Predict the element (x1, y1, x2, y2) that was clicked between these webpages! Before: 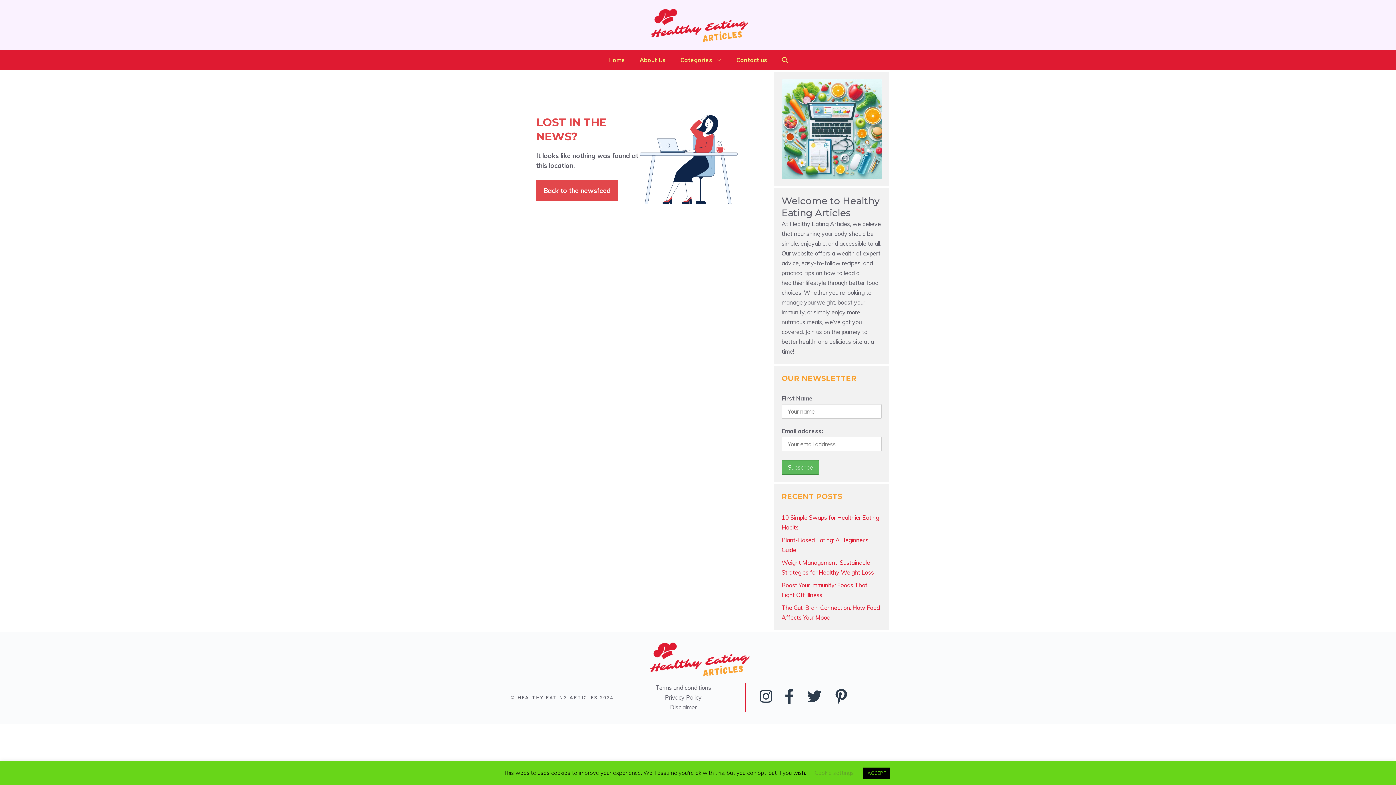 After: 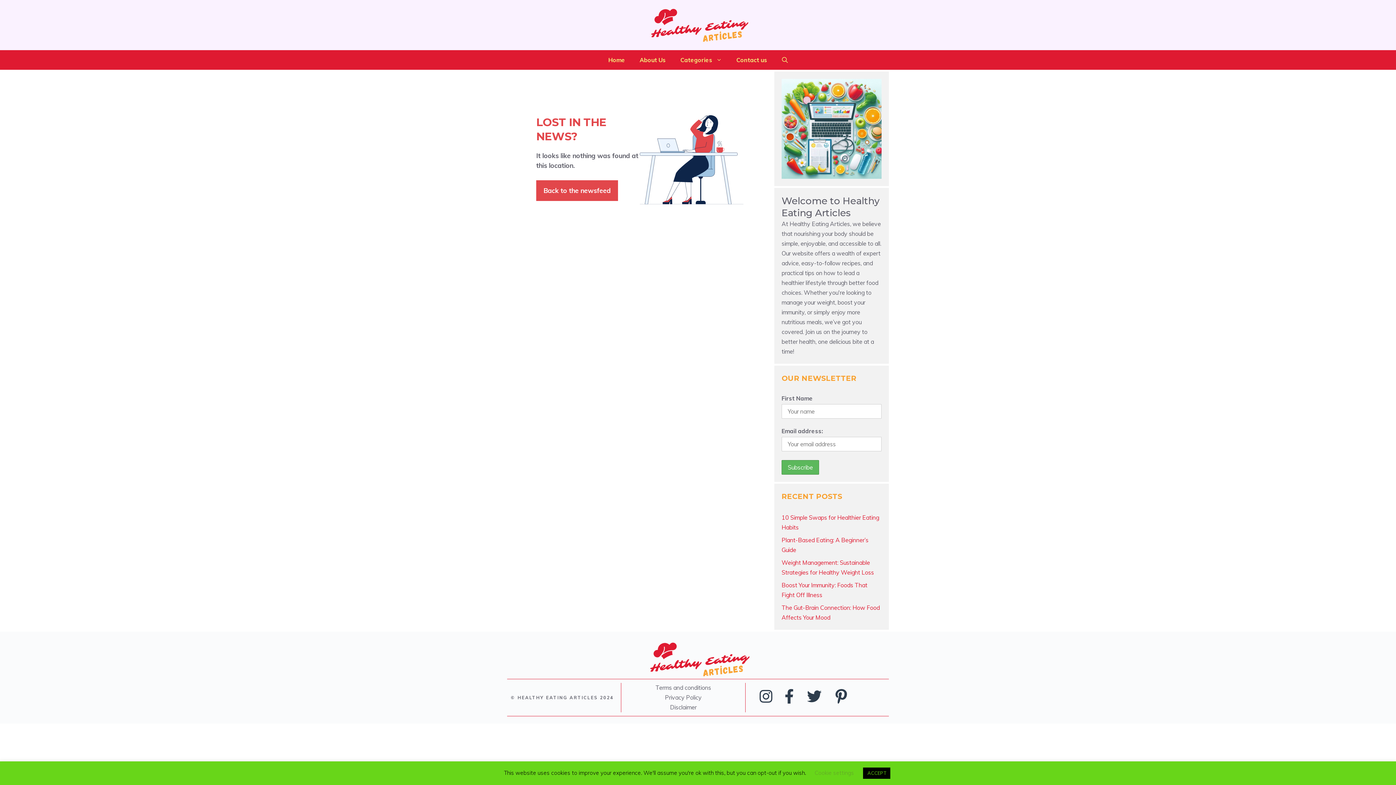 Action: bbox: (832, 689, 850, 703)